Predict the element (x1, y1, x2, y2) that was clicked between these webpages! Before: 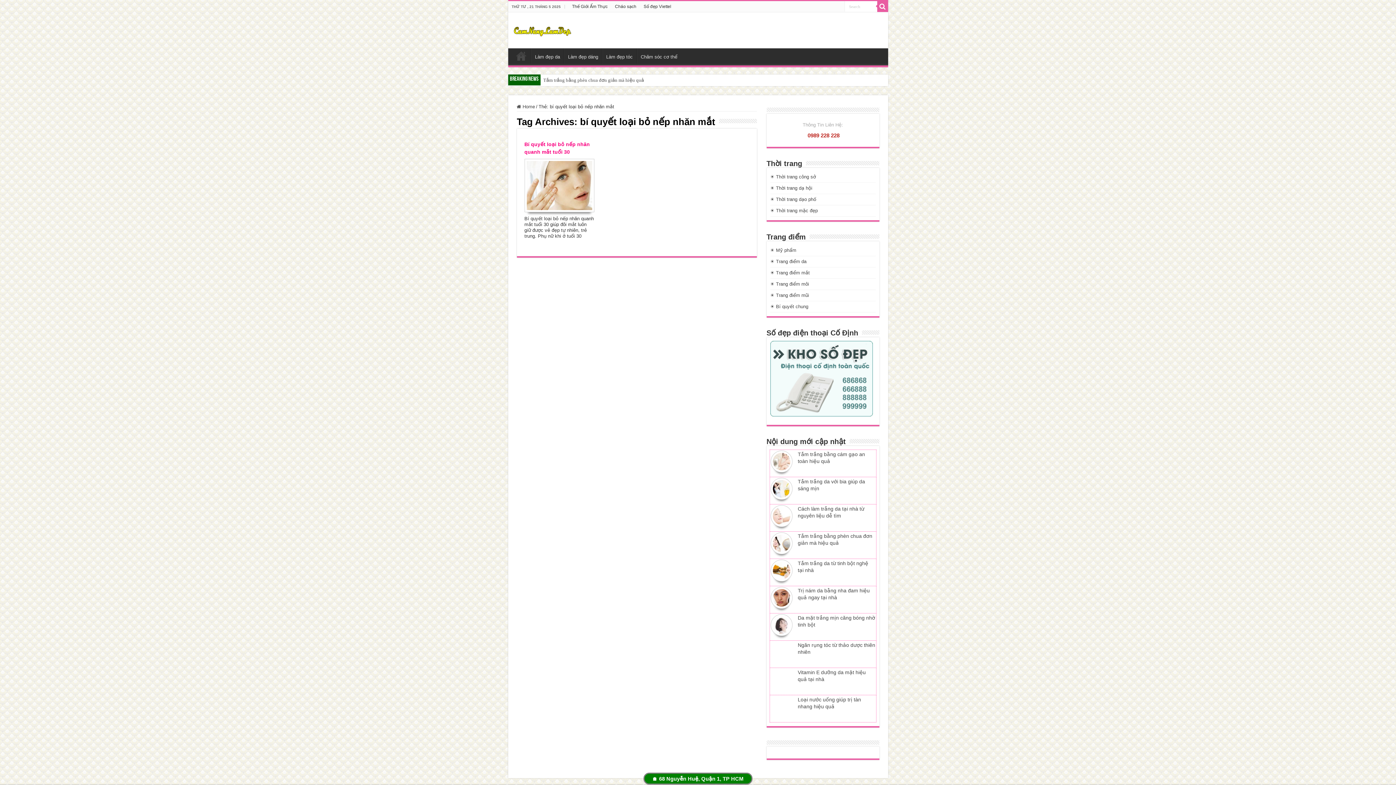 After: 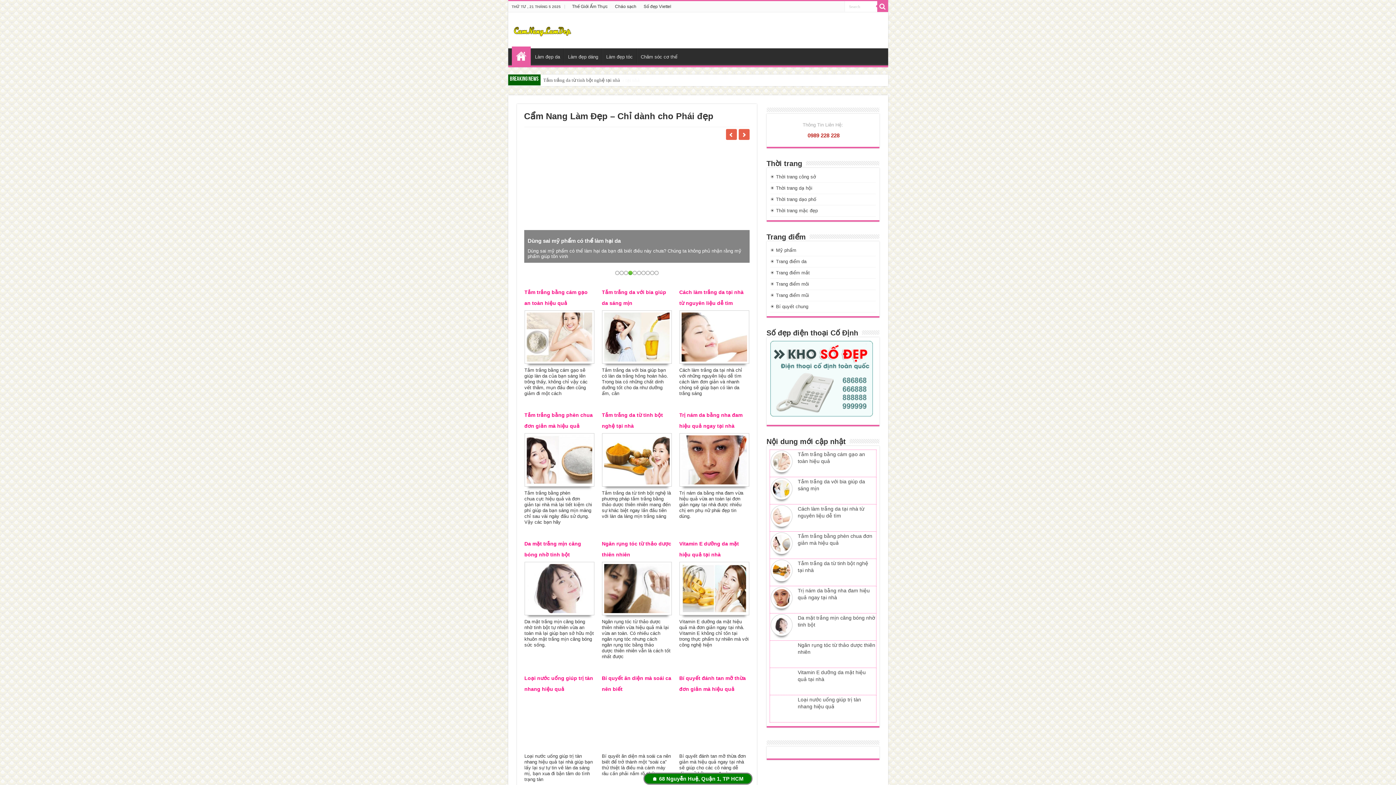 Action: label:  Home bbox: (516, 104, 535, 109)